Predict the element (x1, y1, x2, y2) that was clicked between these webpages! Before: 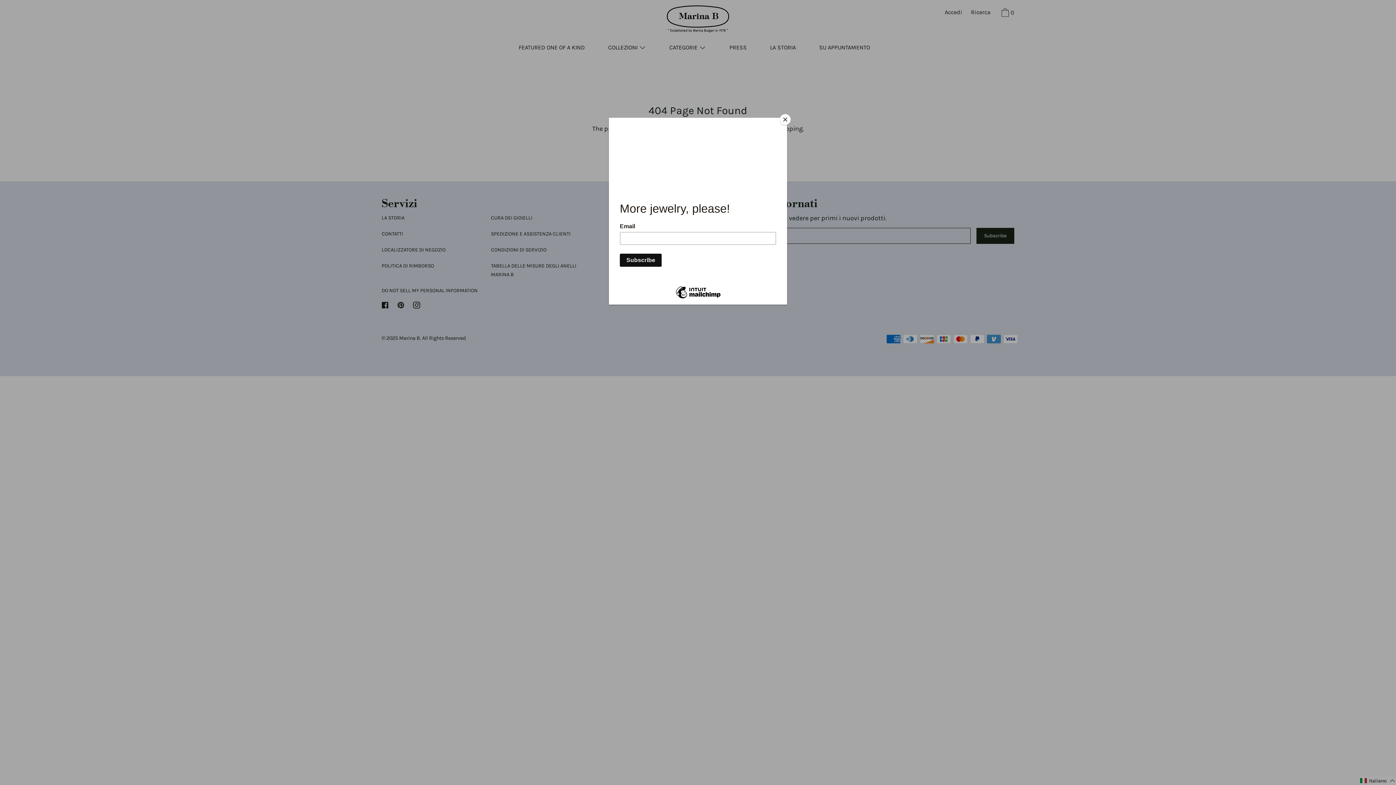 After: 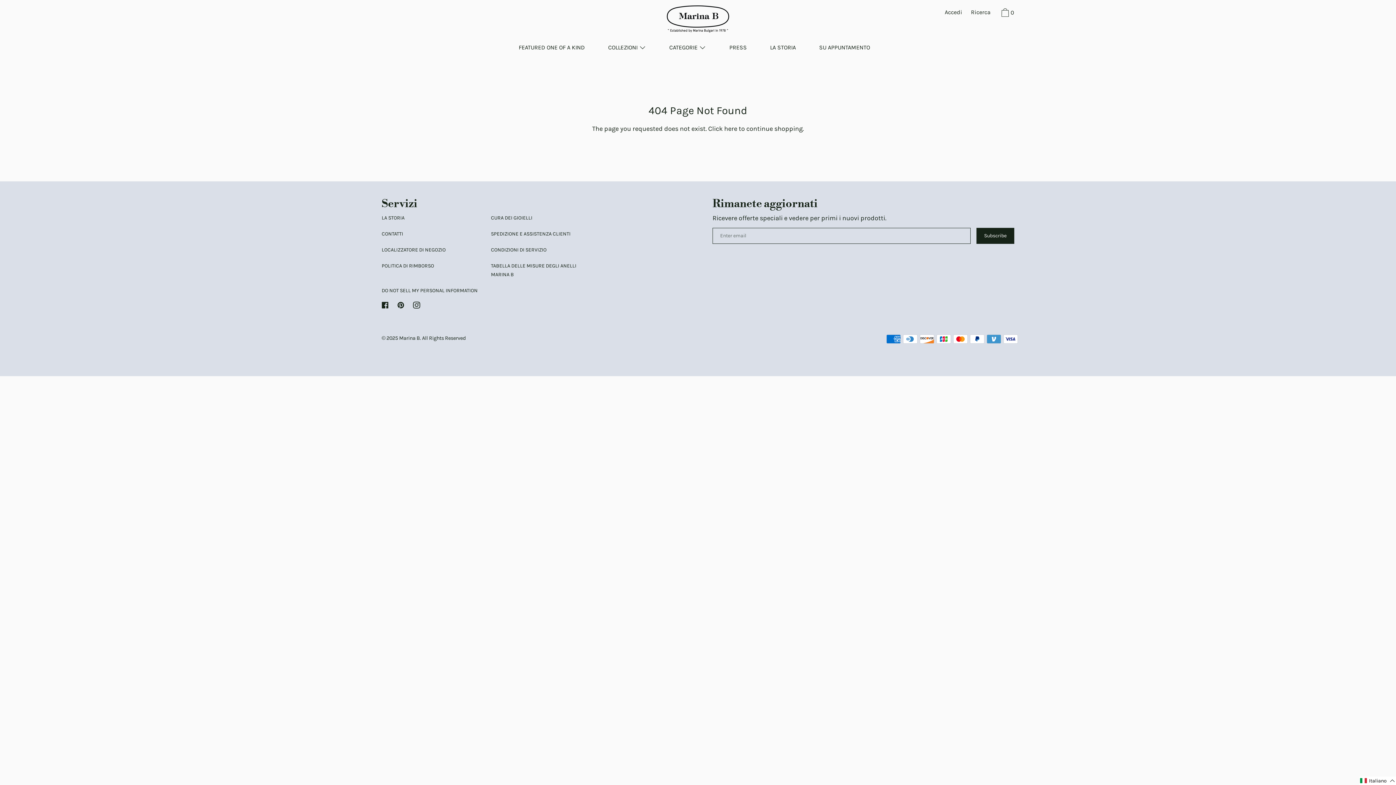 Action: bbox: (780, 114, 790, 125) label: Close